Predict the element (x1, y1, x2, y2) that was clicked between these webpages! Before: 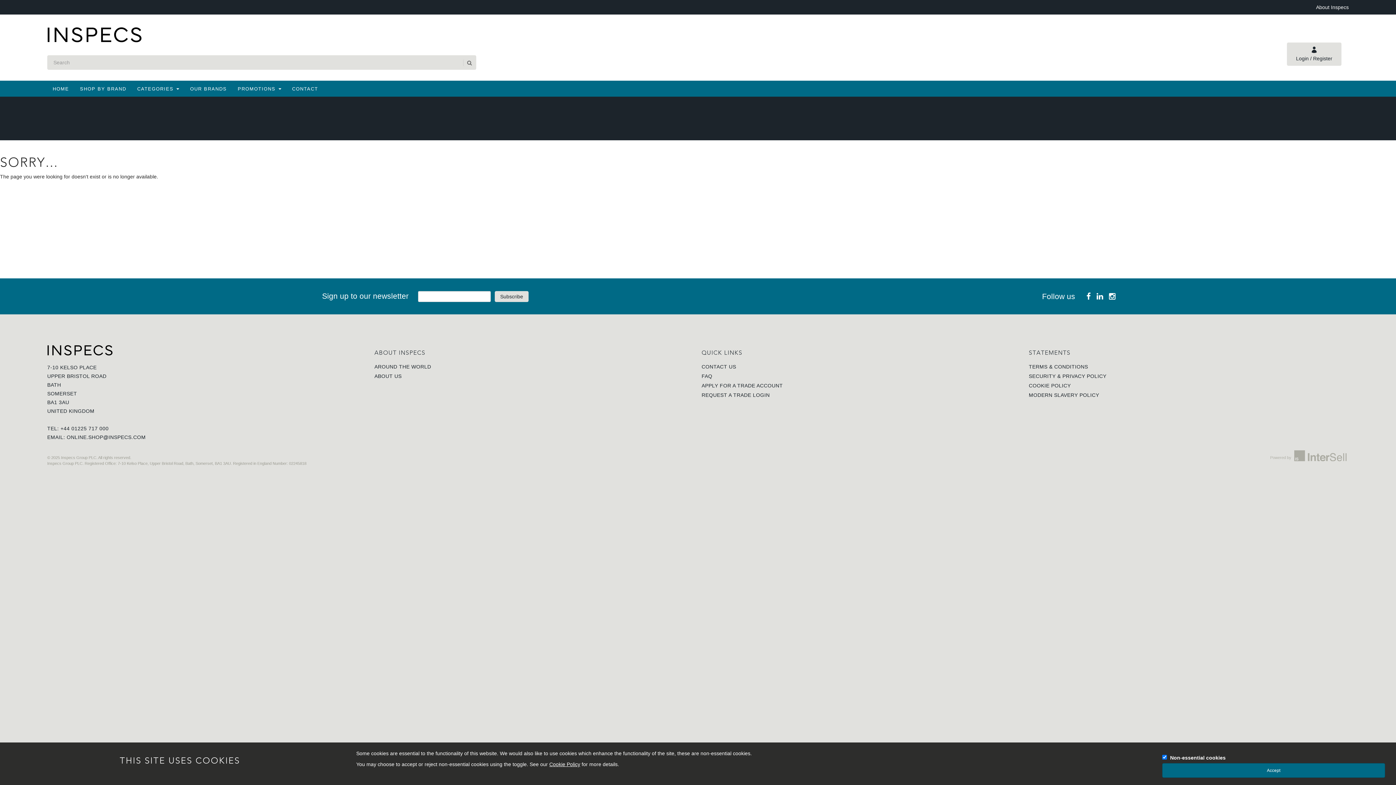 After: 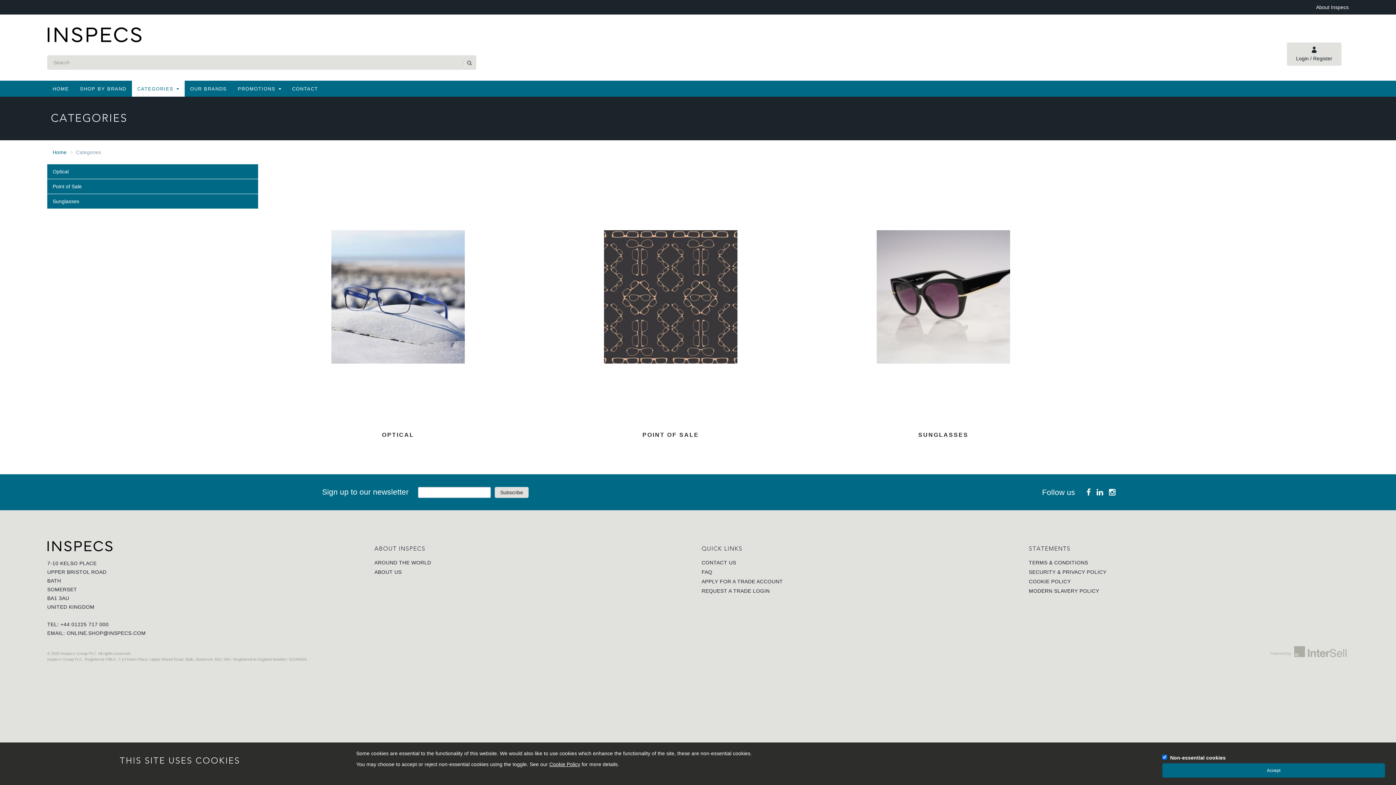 Action: label: CATEGORIES  bbox: (131, 80, 184, 96)